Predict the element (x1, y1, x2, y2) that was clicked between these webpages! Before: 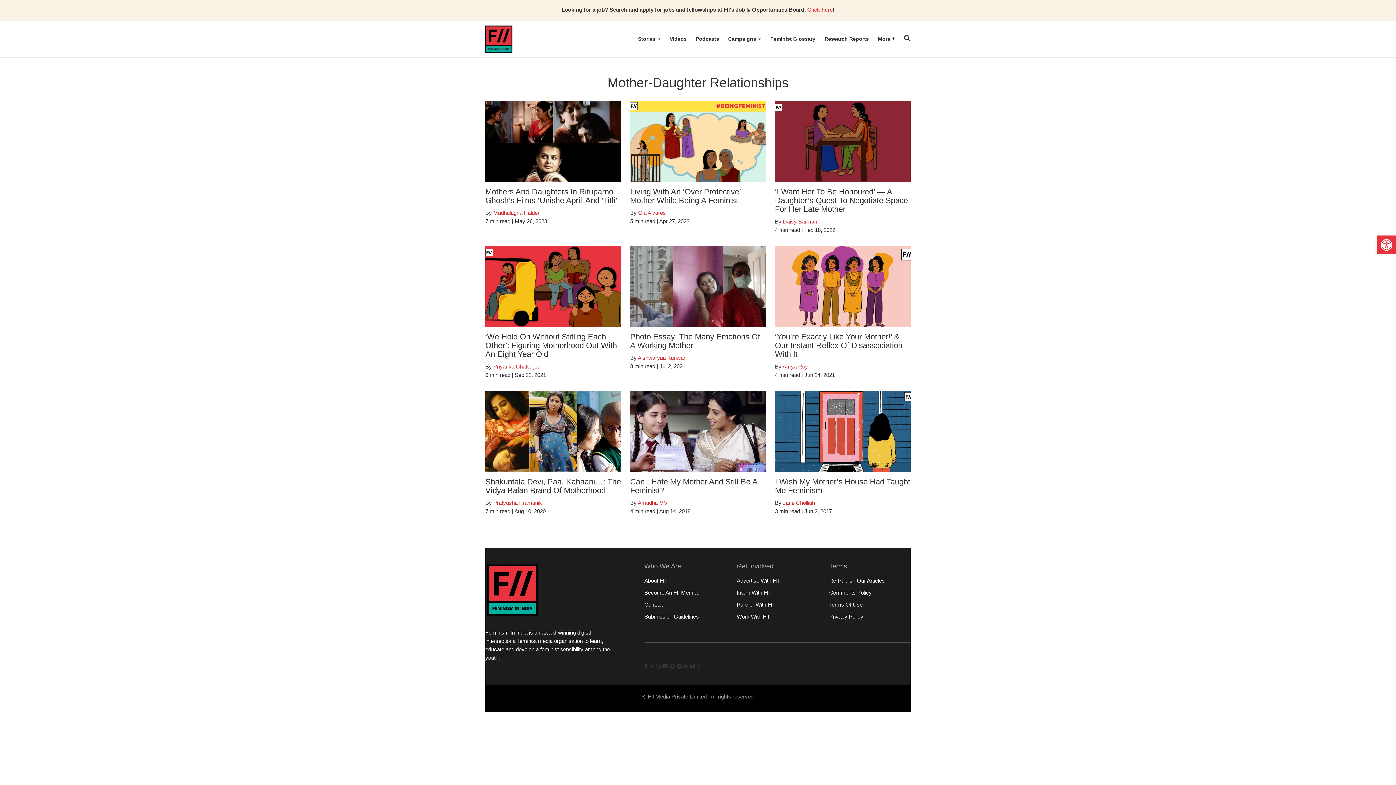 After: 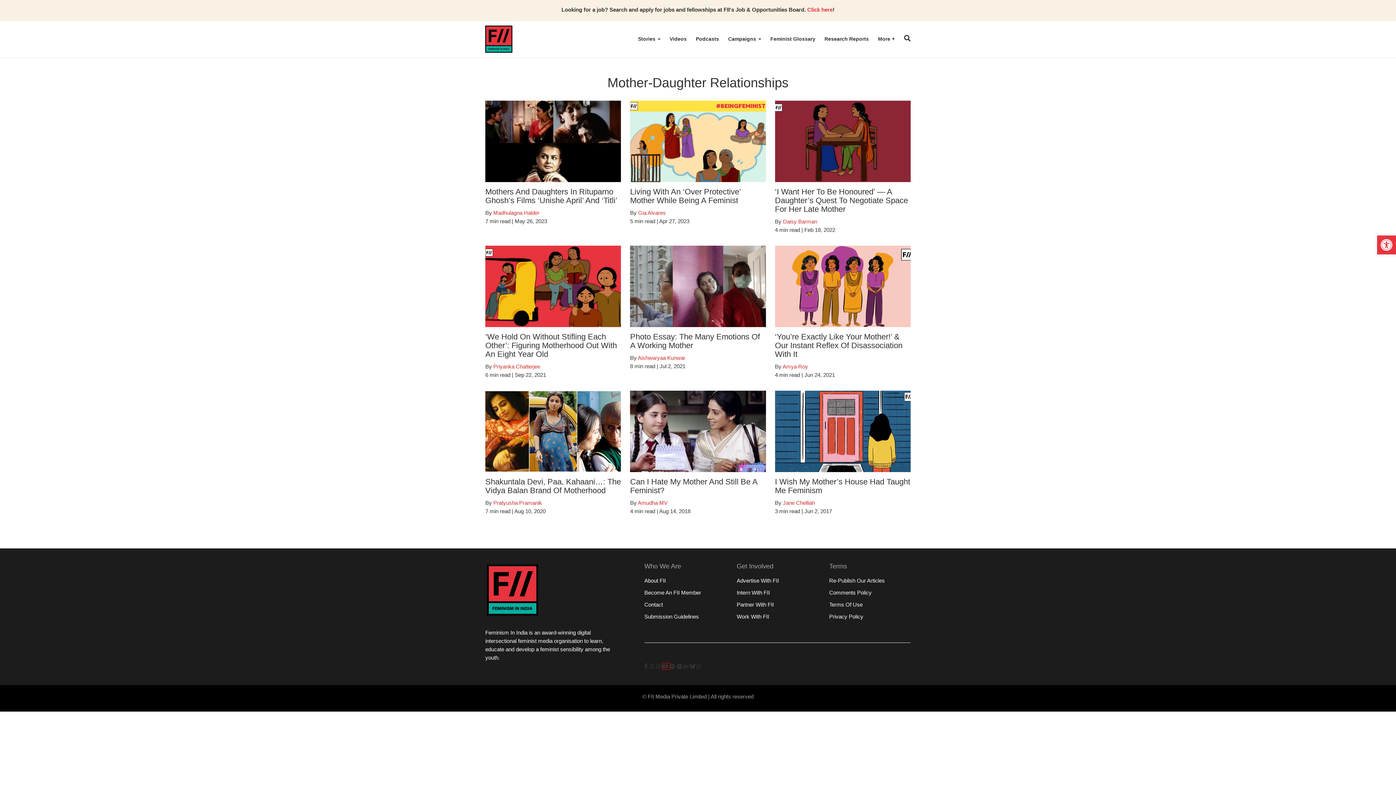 Action: label: FII on YouTube bbox: (662, 663, 670, 669)